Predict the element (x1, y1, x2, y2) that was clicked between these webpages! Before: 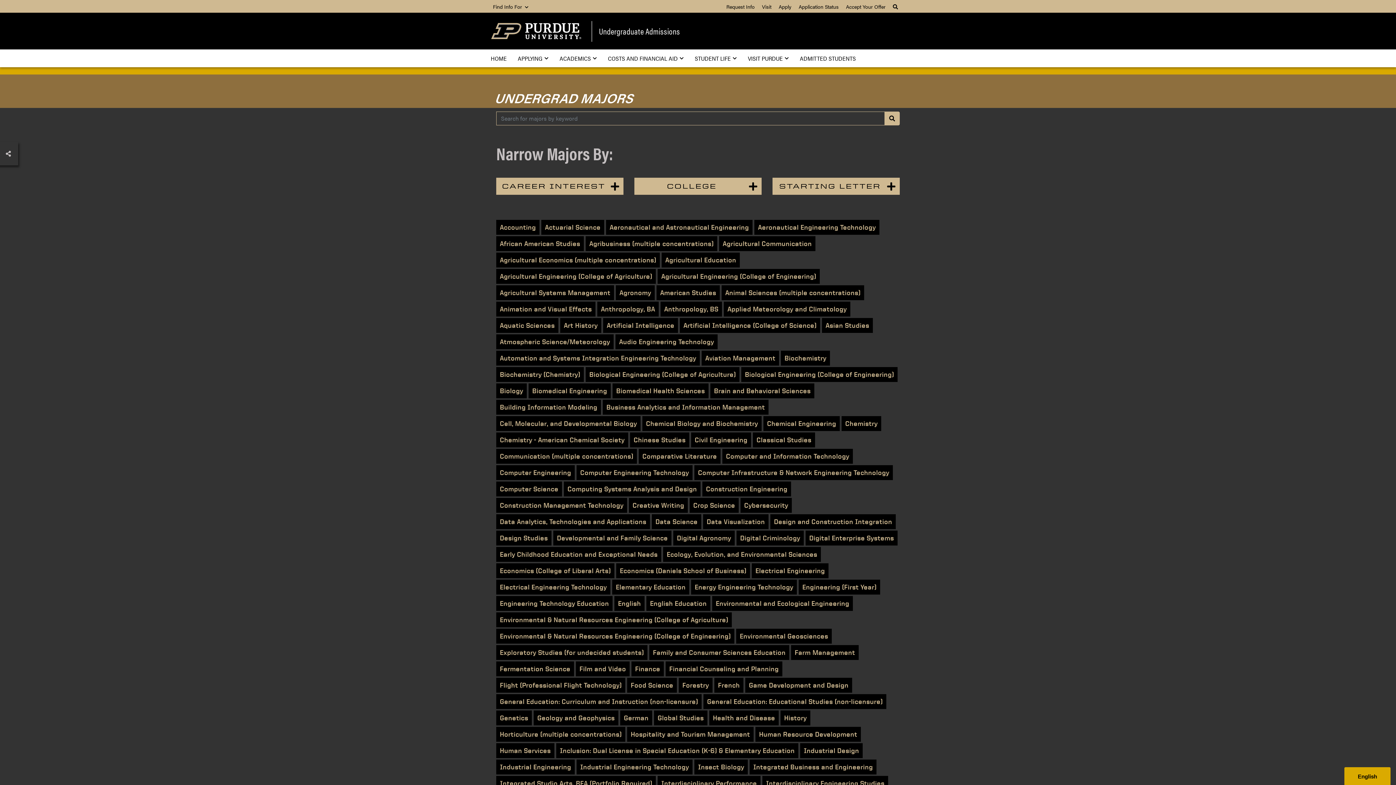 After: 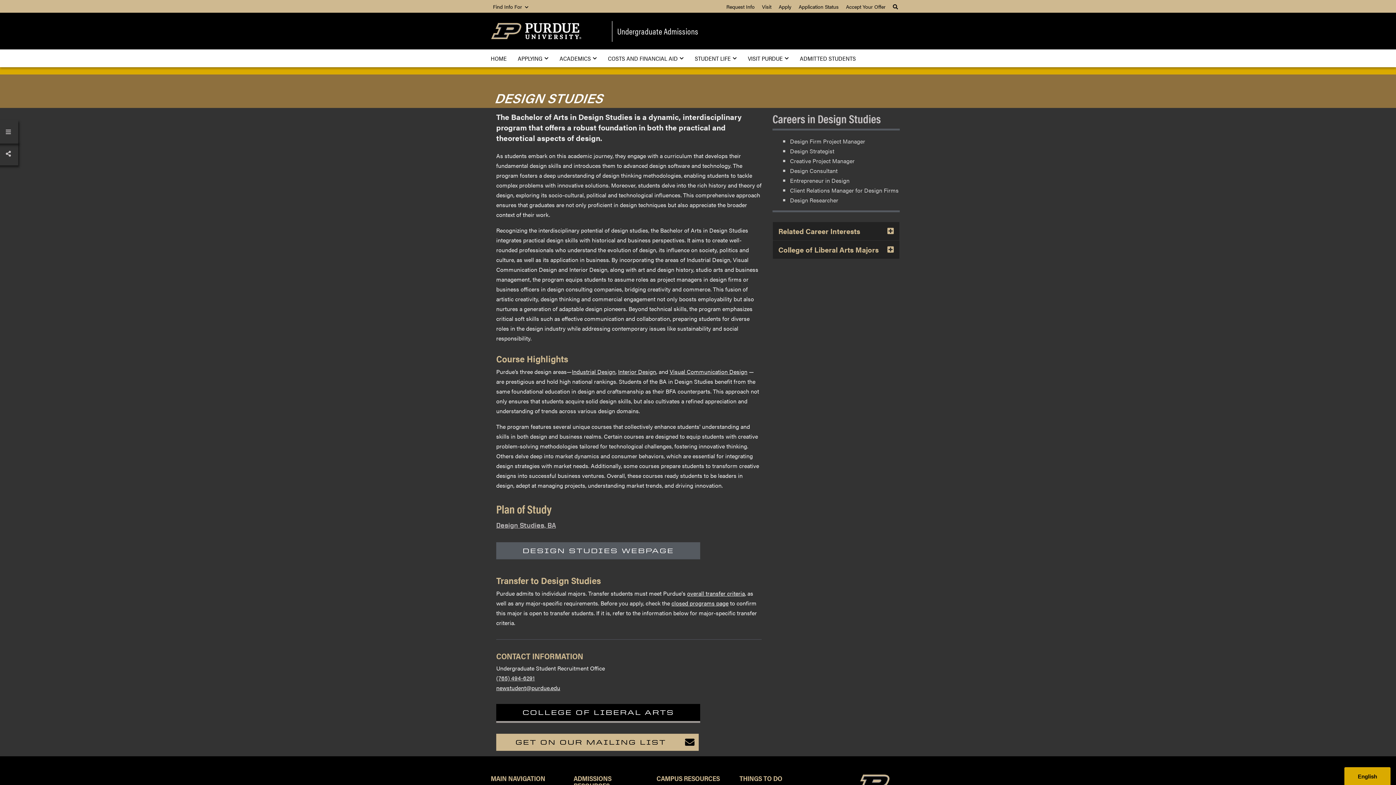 Action: label: Design Studies bbox: (496, 530, 551, 545)